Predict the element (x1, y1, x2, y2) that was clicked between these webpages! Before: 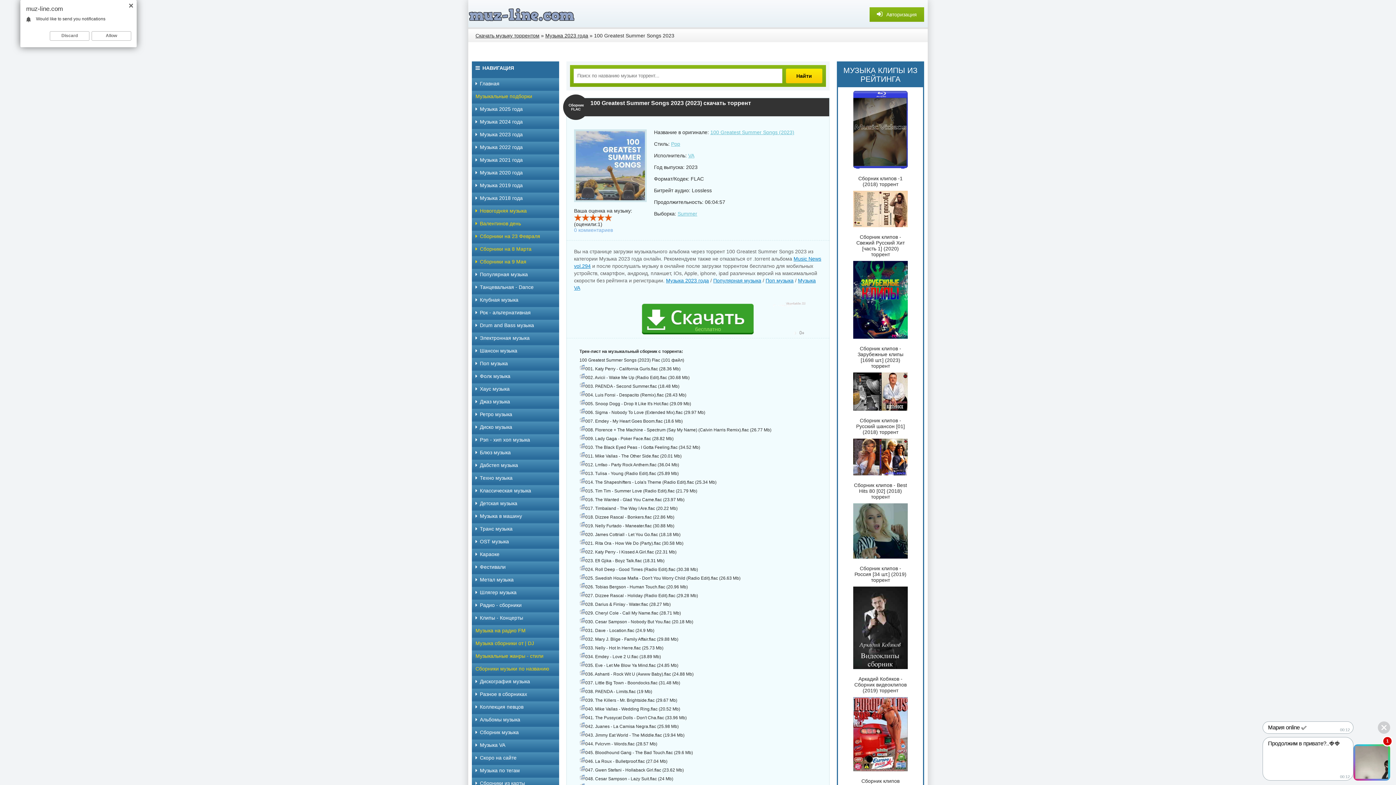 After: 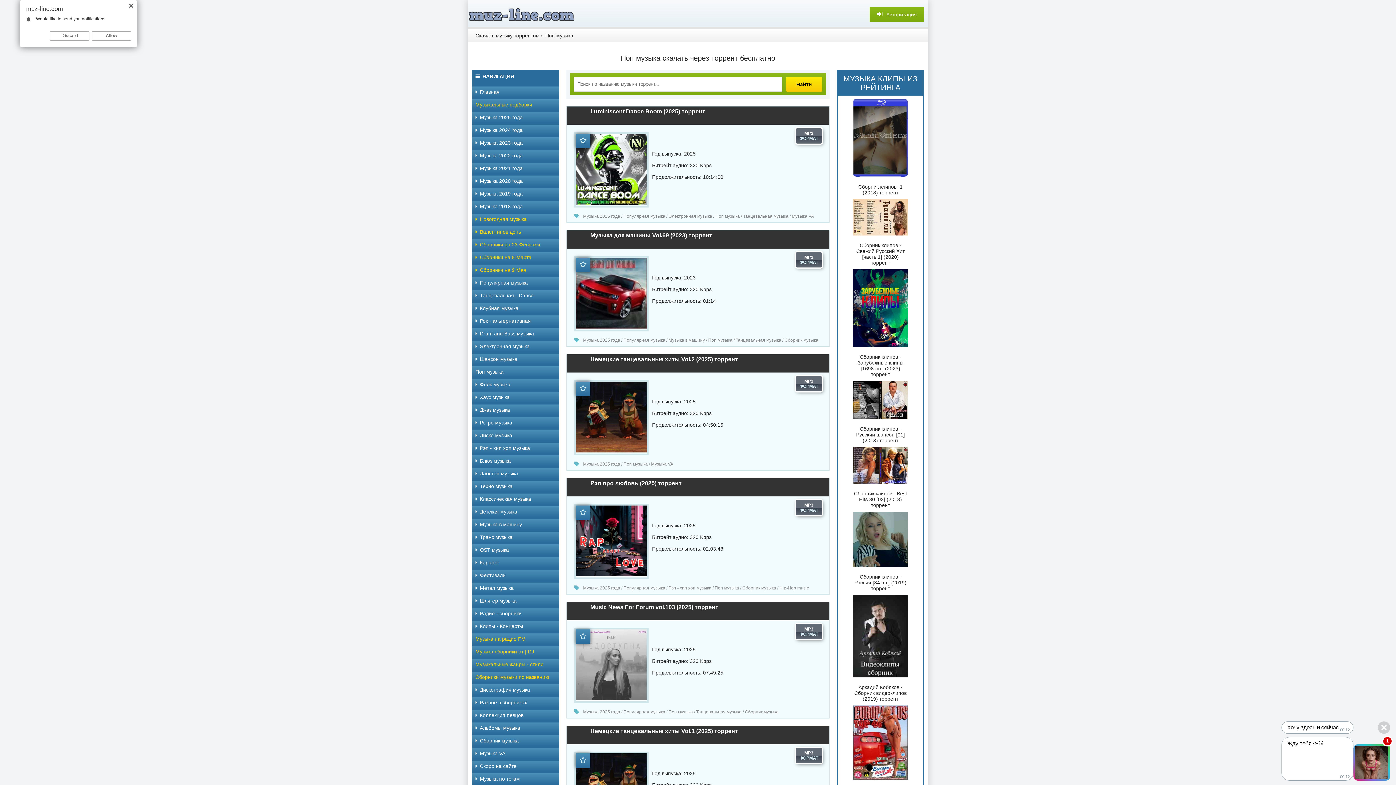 Action: bbox: (472, 358, 559, 369) label: Поп музыка